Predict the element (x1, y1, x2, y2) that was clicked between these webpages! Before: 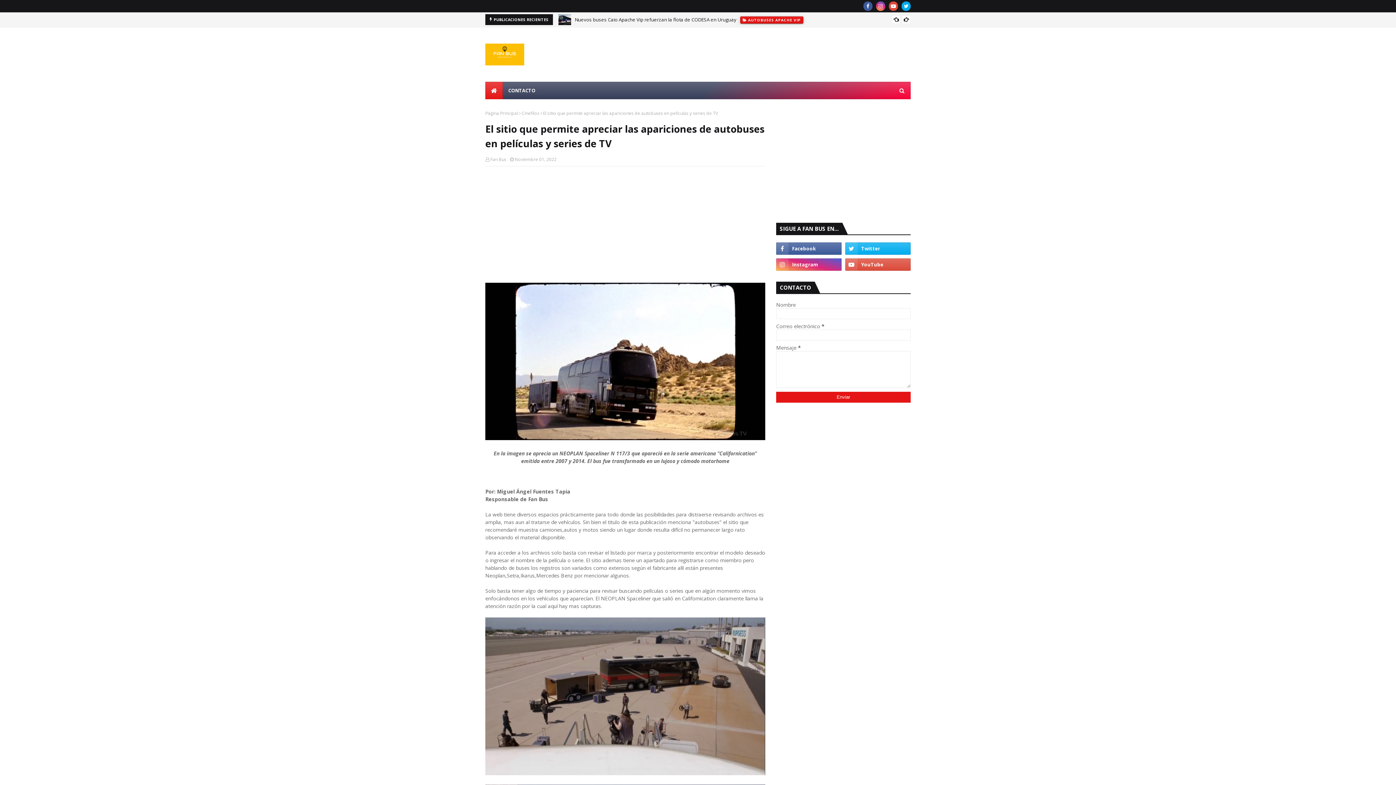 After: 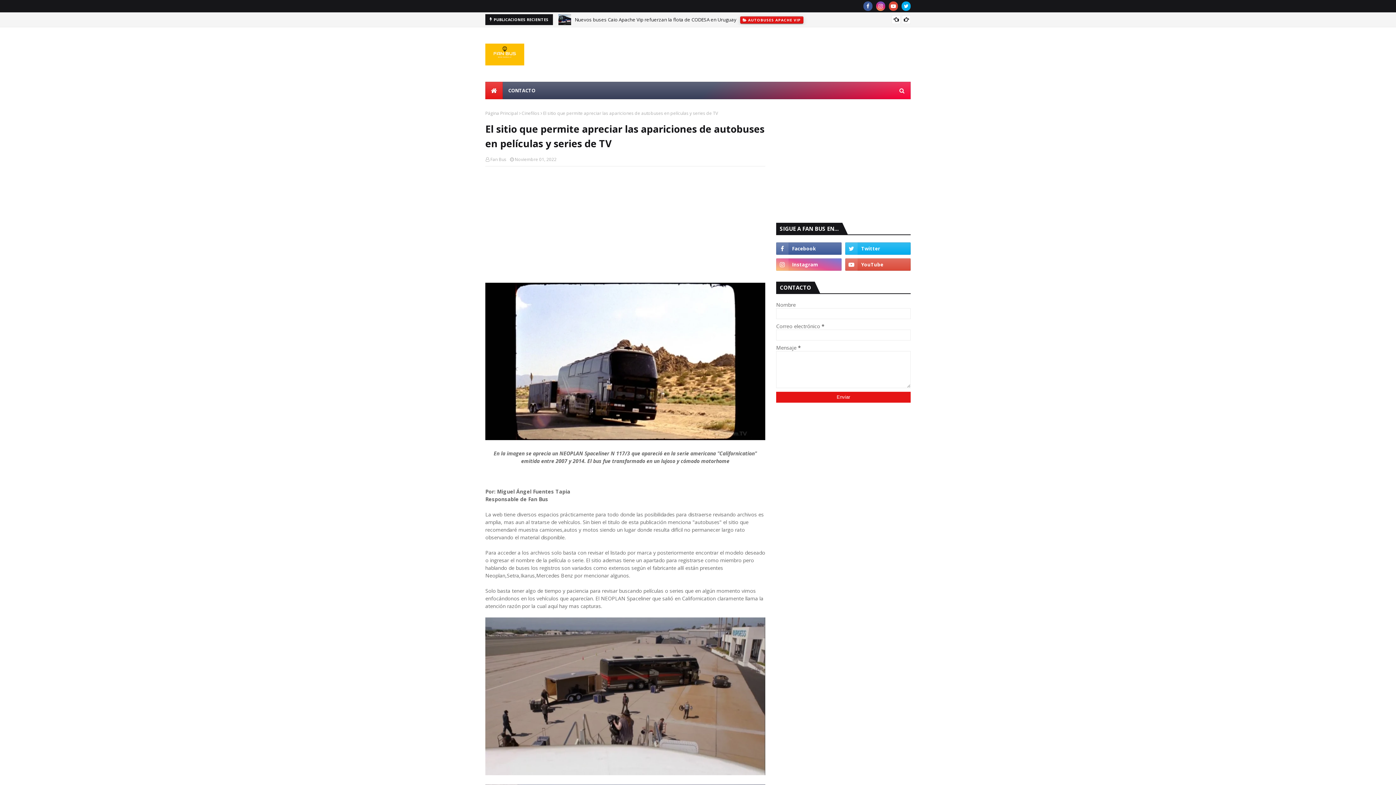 Action: bbox: (776, 258, 841, 270)